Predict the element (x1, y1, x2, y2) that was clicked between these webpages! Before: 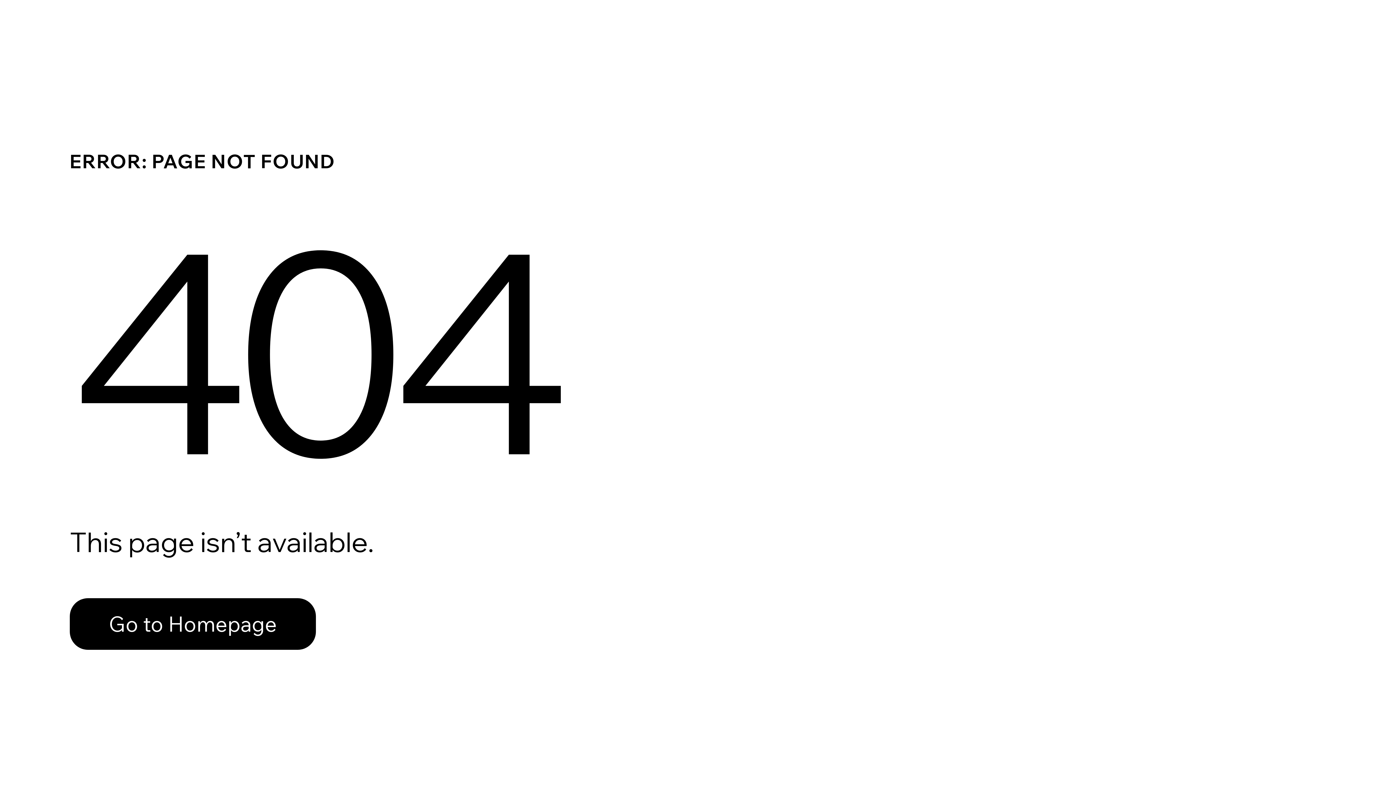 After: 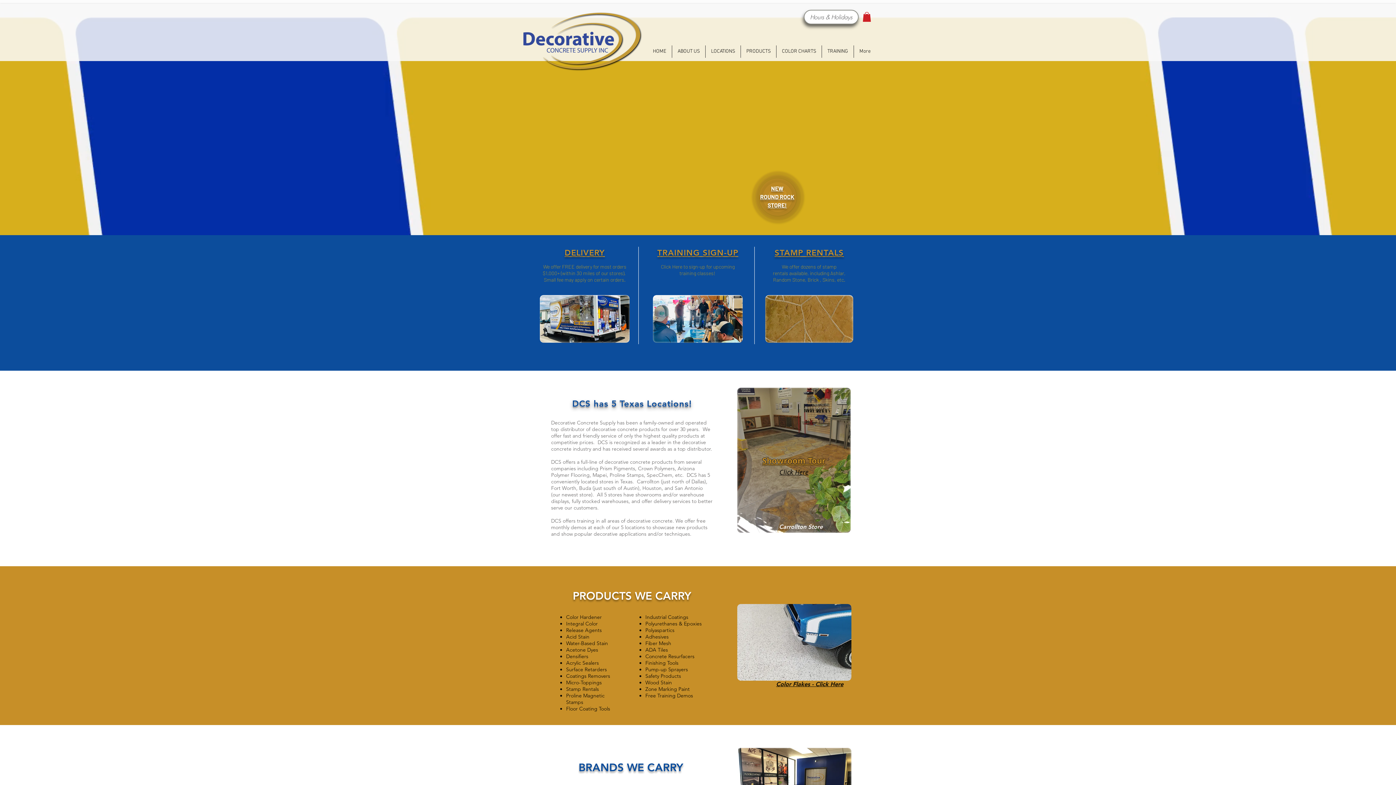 Action: label: Go to Homepage bbox: (69, 598, 316, 650)